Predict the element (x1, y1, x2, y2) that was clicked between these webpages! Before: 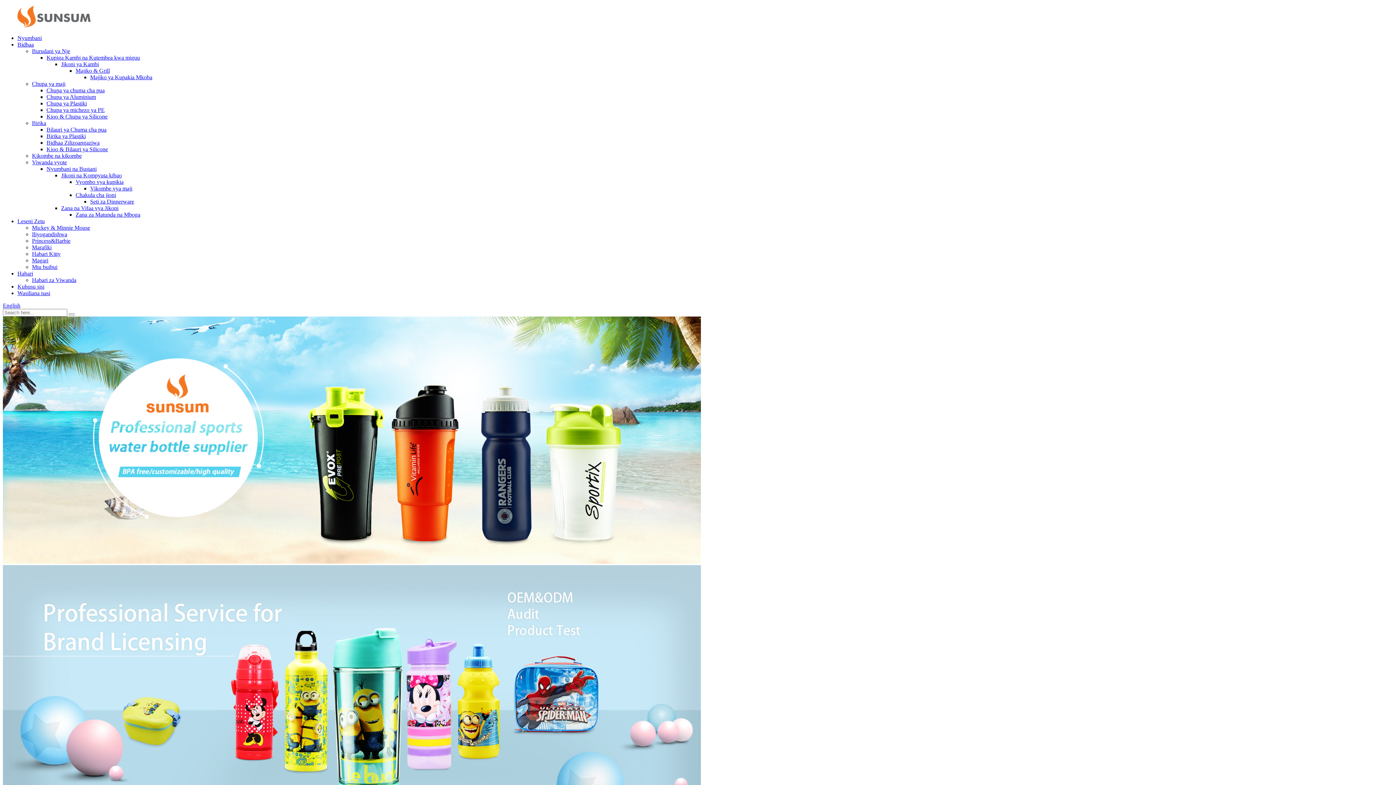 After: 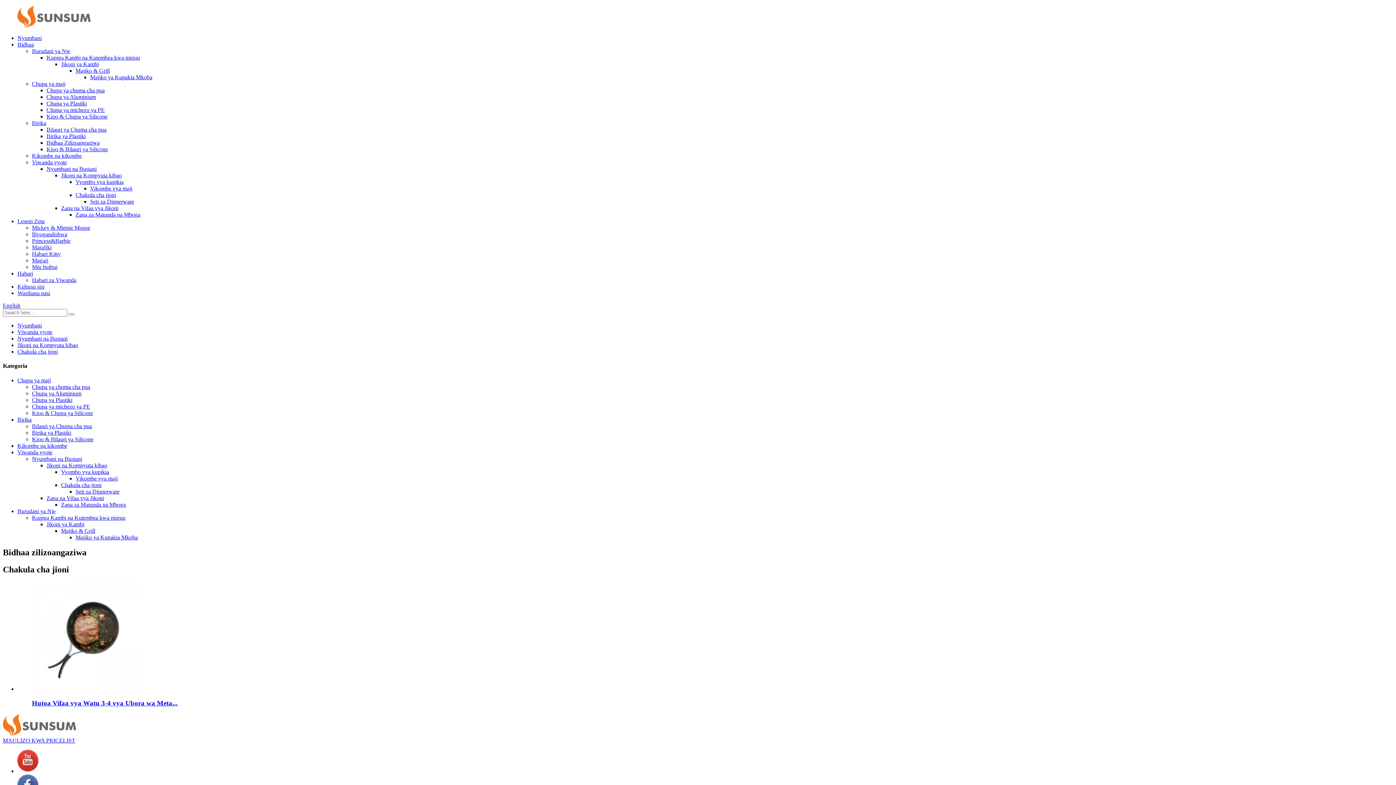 Action: label: Chakula cha jioni bbox: (75, 192, 116, 198)